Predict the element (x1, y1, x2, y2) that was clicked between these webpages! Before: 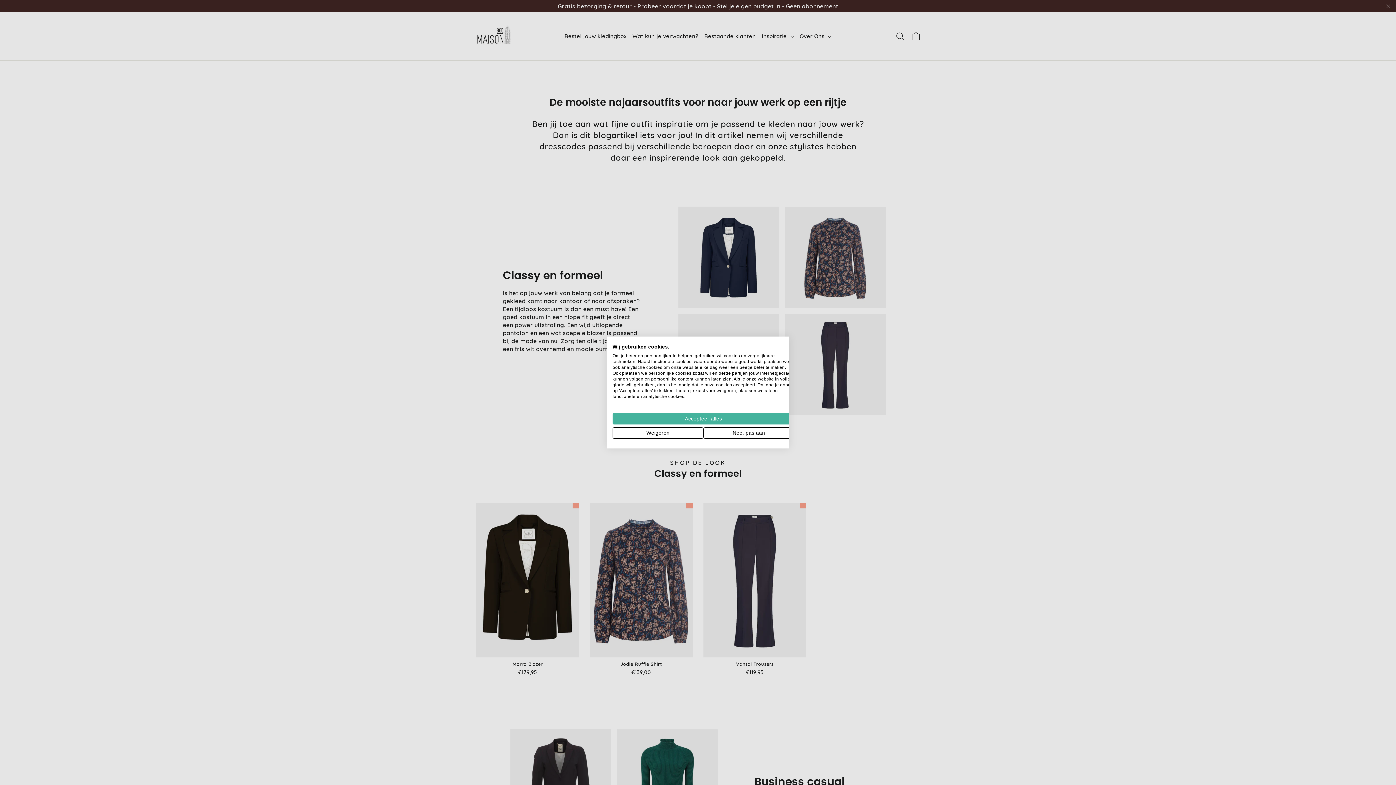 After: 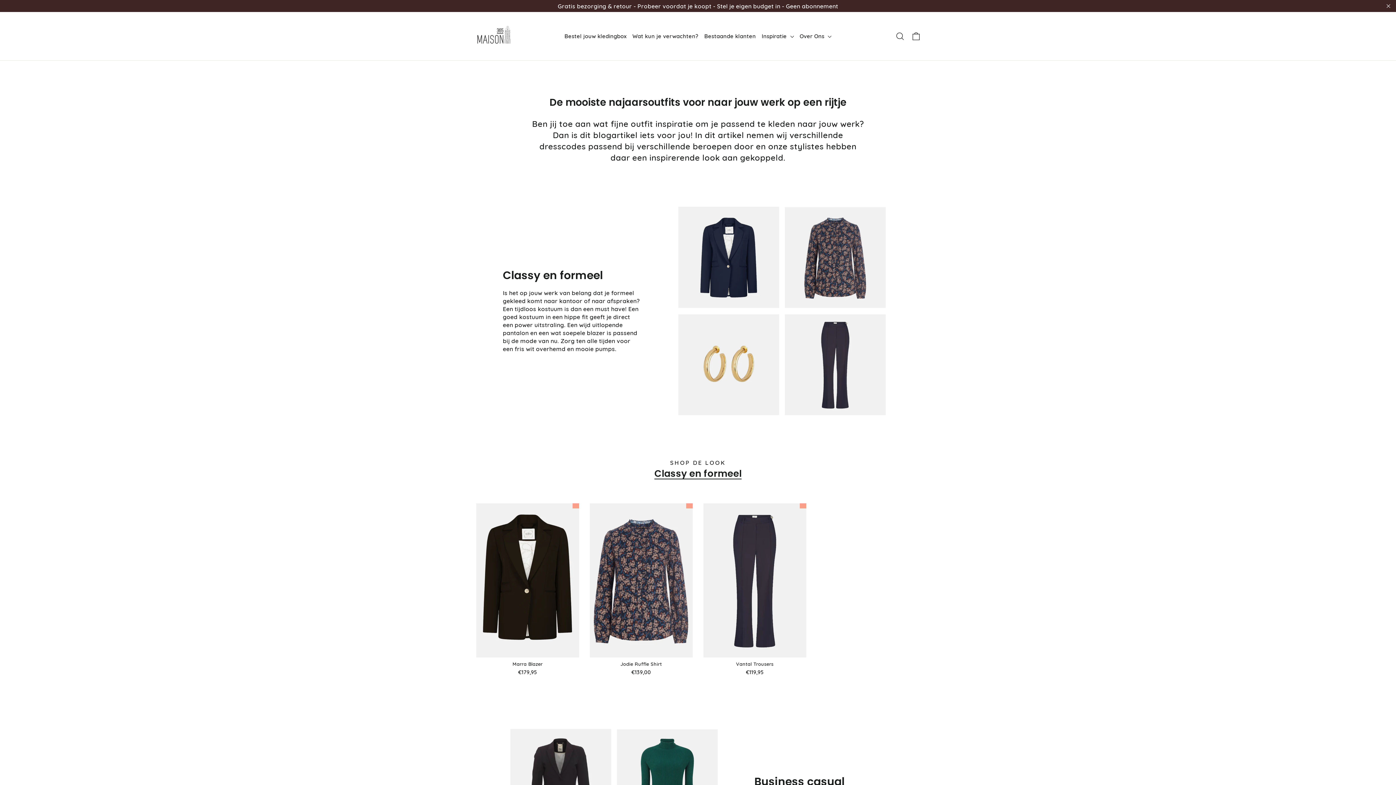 Action: label: Alle cookies weigeren bbox: (612, 427, 703, 438)